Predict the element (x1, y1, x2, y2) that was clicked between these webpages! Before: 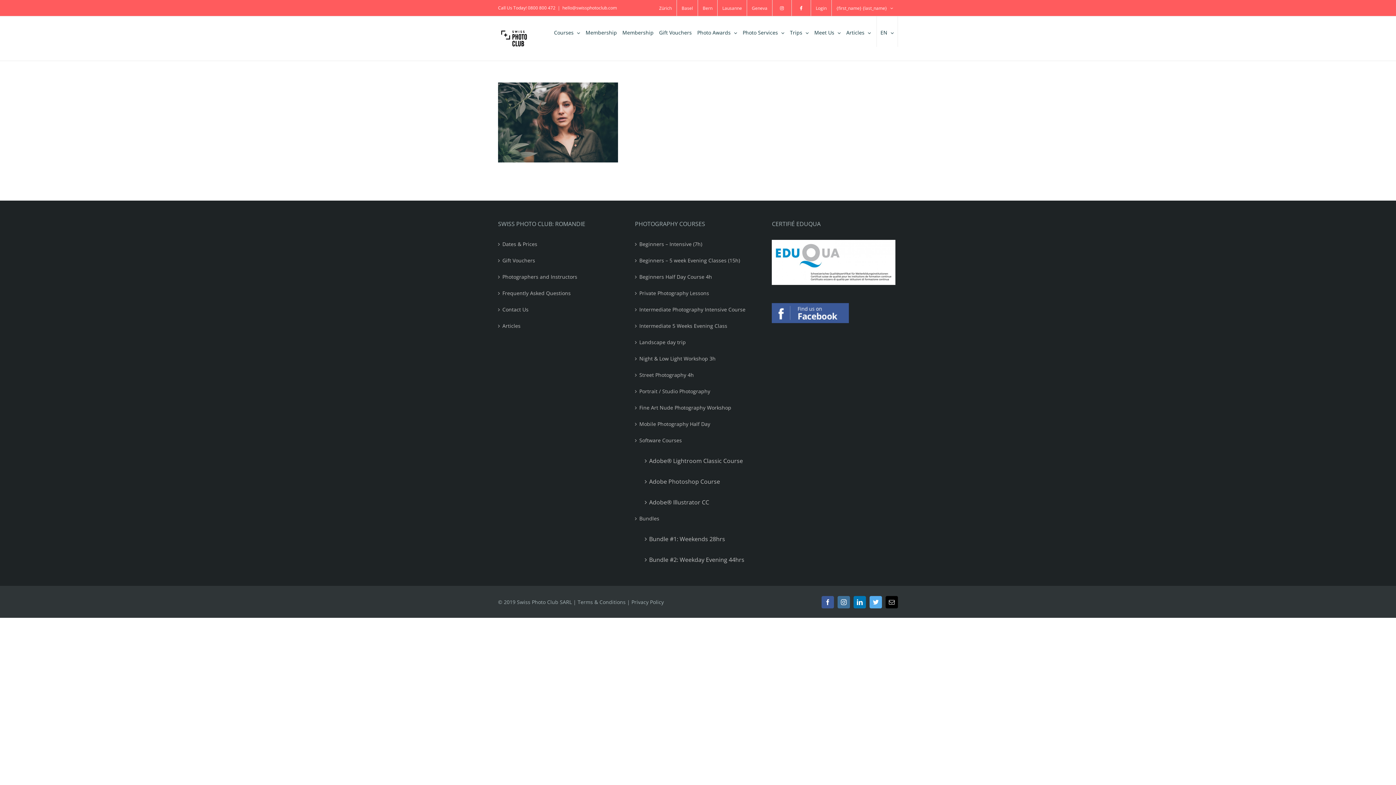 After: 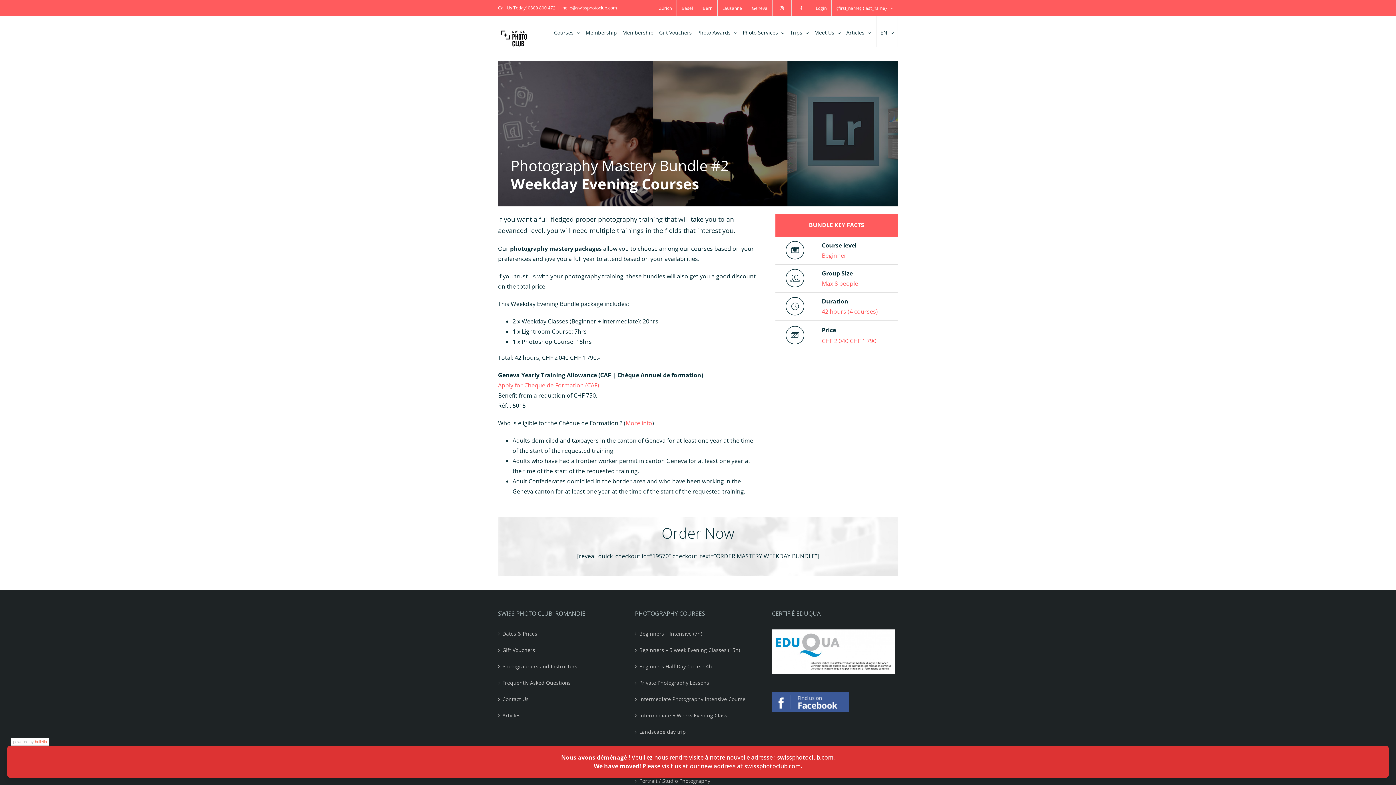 Action: bbox: (649, 551, 753, 564) label: Bundle #2: Weekday Evening 44hrs